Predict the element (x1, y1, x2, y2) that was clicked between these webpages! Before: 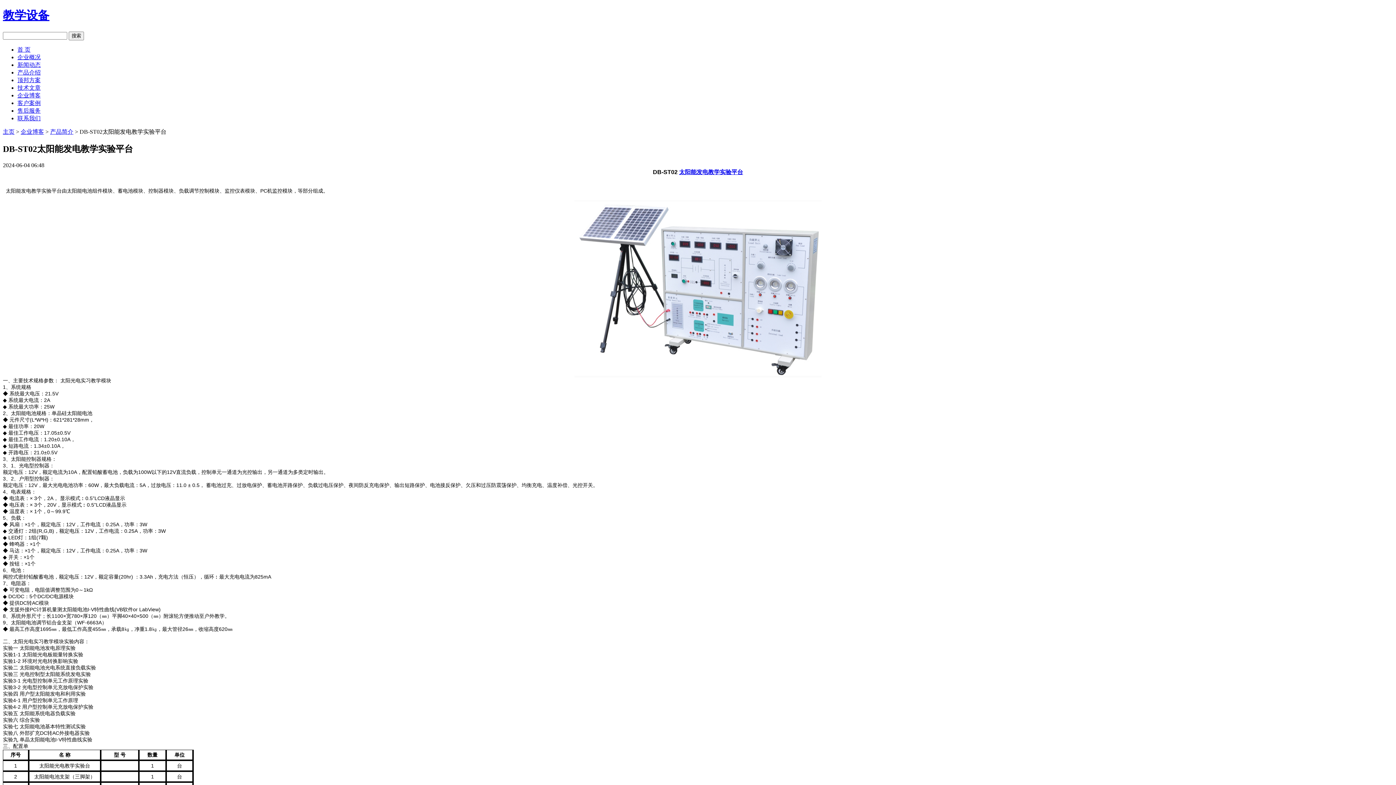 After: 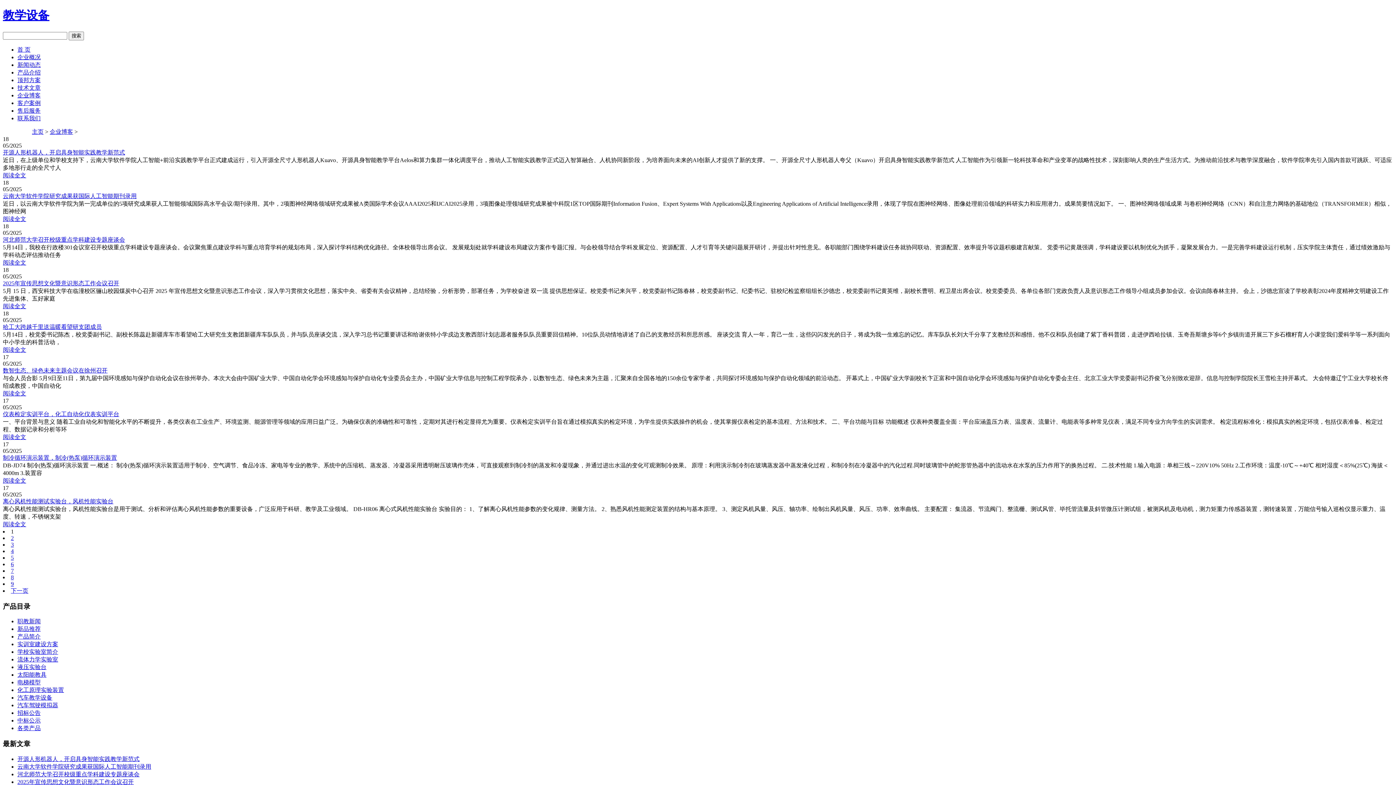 Action: bbox: (20, 128, 44, 134) label: 企业博客